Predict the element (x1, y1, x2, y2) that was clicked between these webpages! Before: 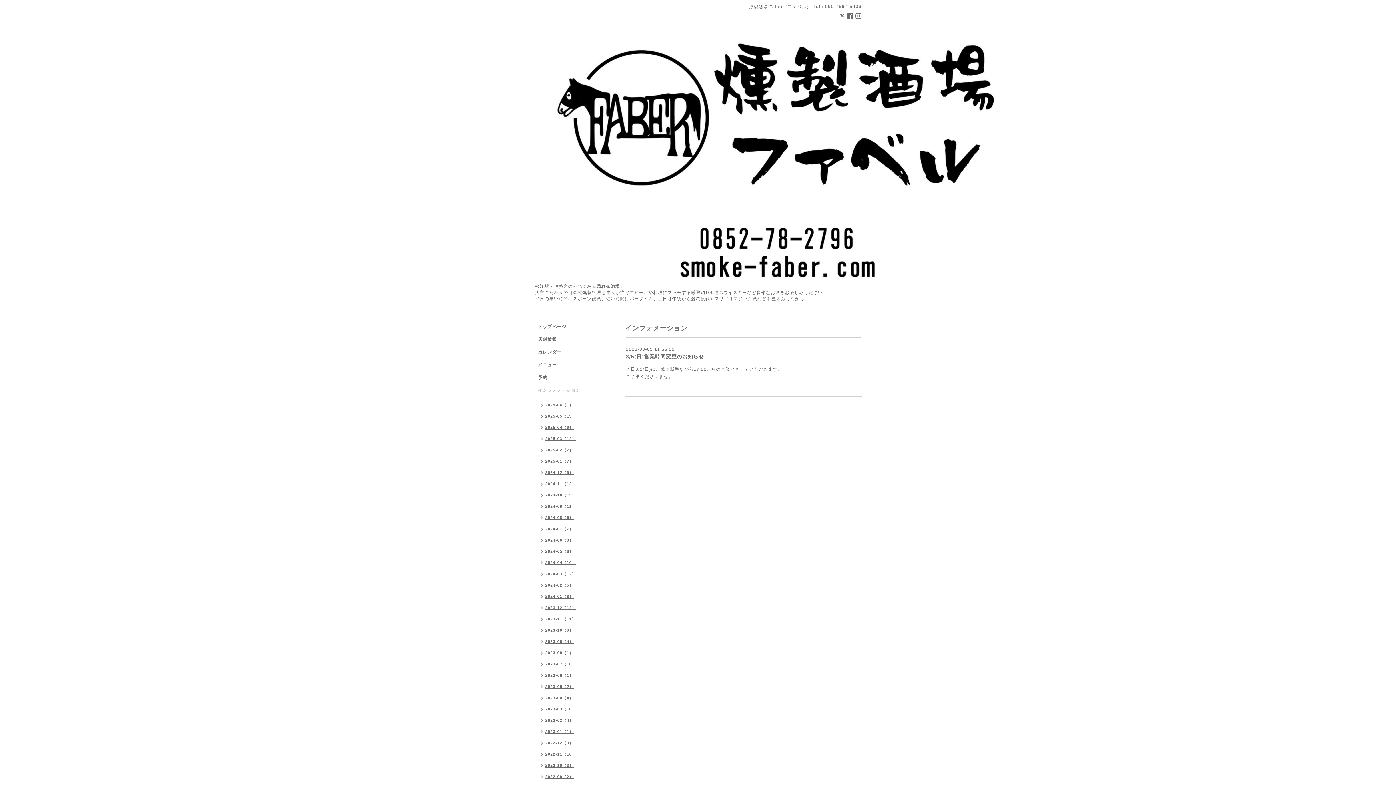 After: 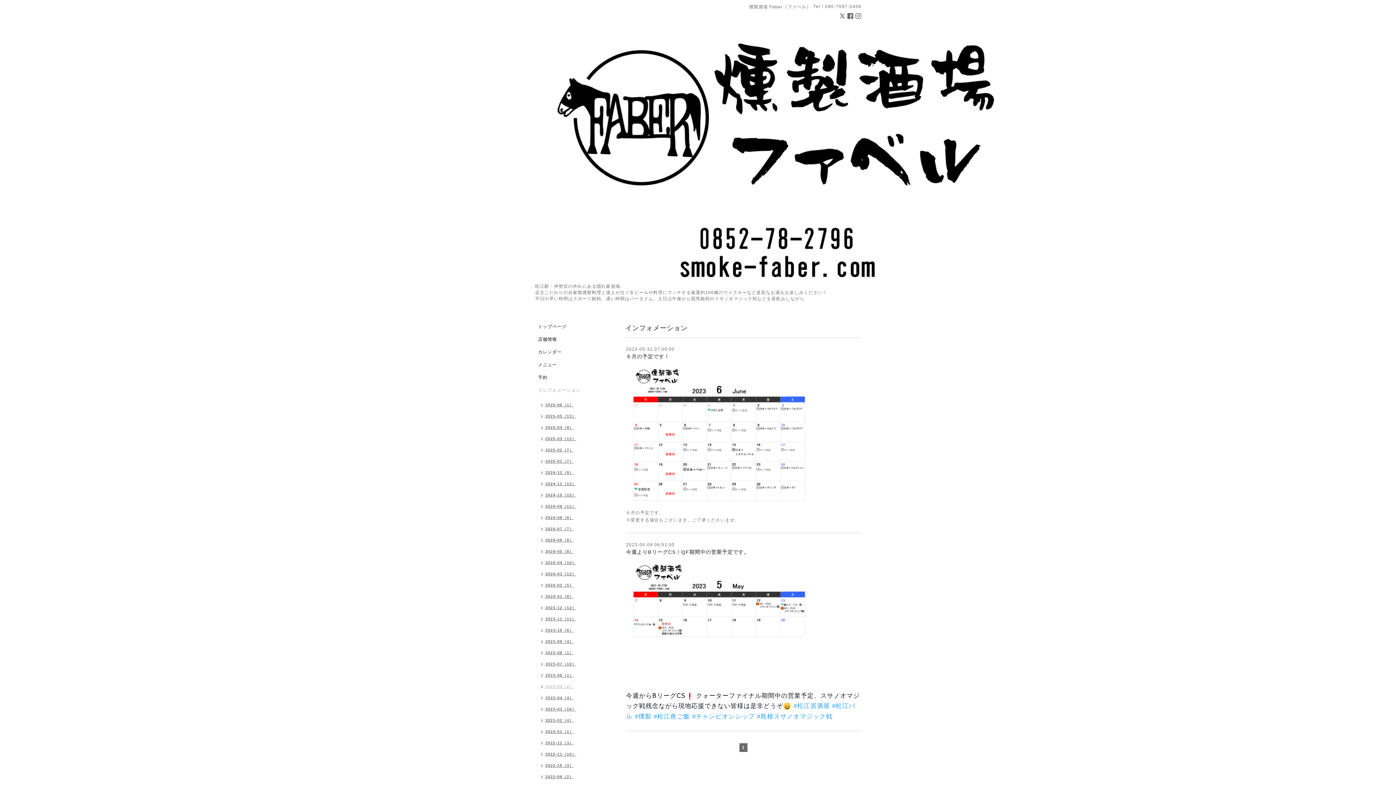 Action: label: 2023-05（2） bbox: (534, 682, 577, 693)